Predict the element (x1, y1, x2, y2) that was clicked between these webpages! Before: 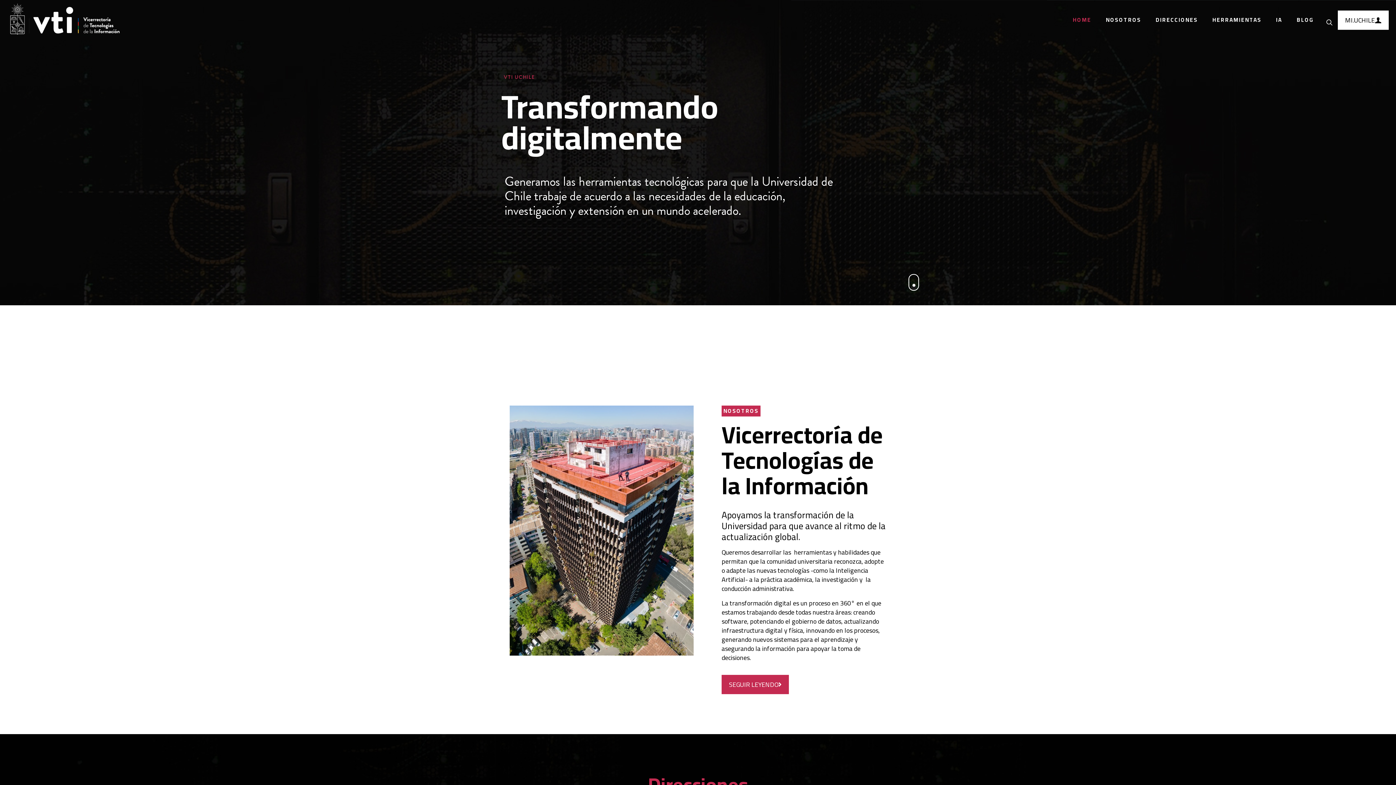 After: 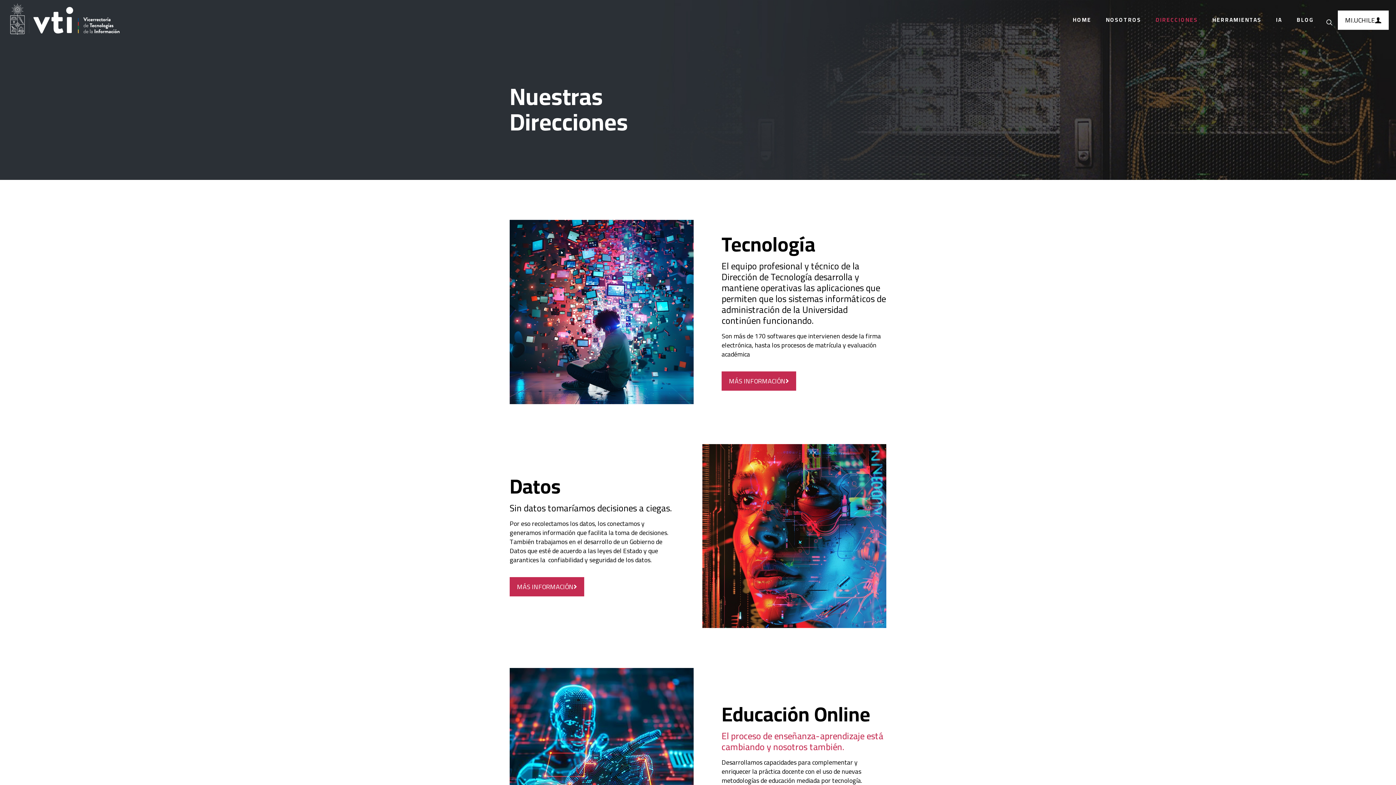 Action: label: DIRECCIONES bbox: (1148, 0, 1205, 40)